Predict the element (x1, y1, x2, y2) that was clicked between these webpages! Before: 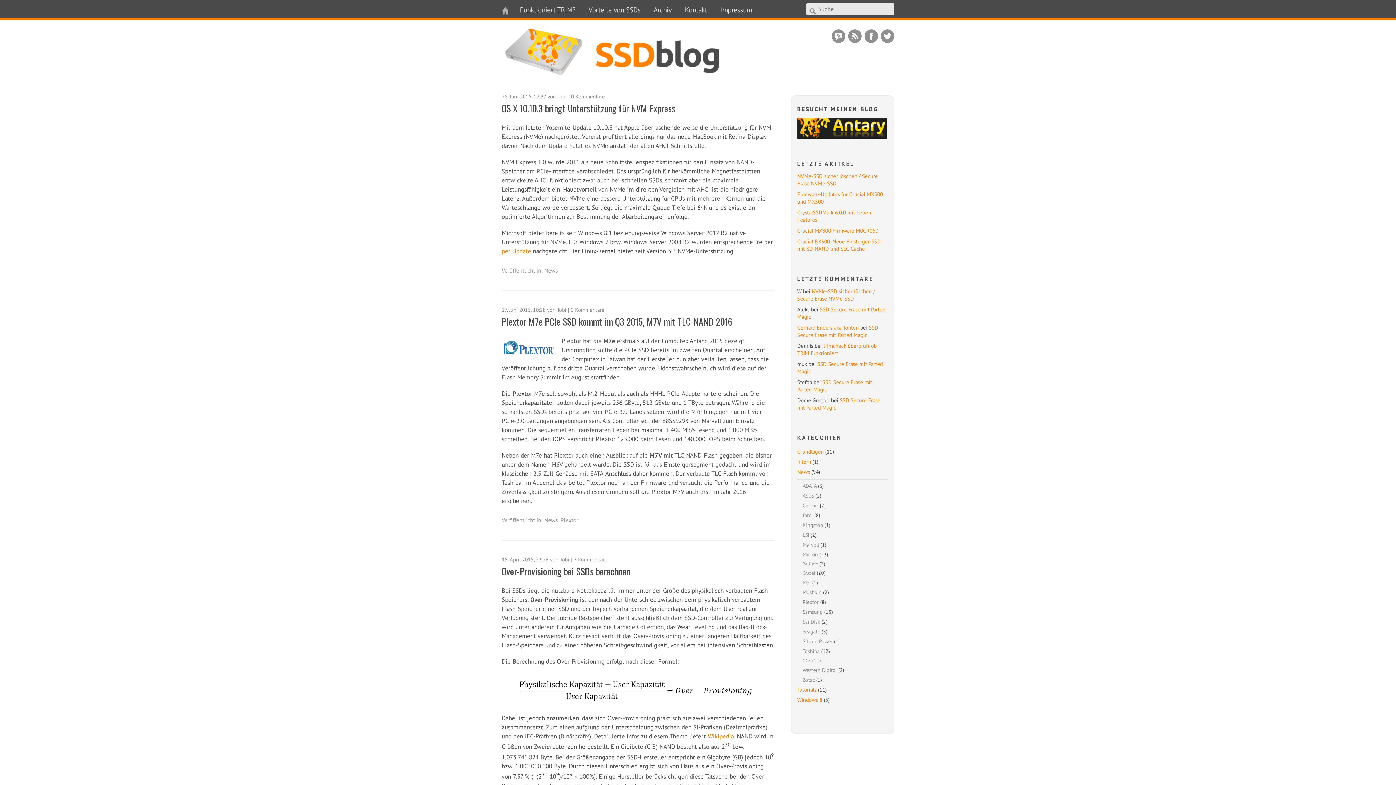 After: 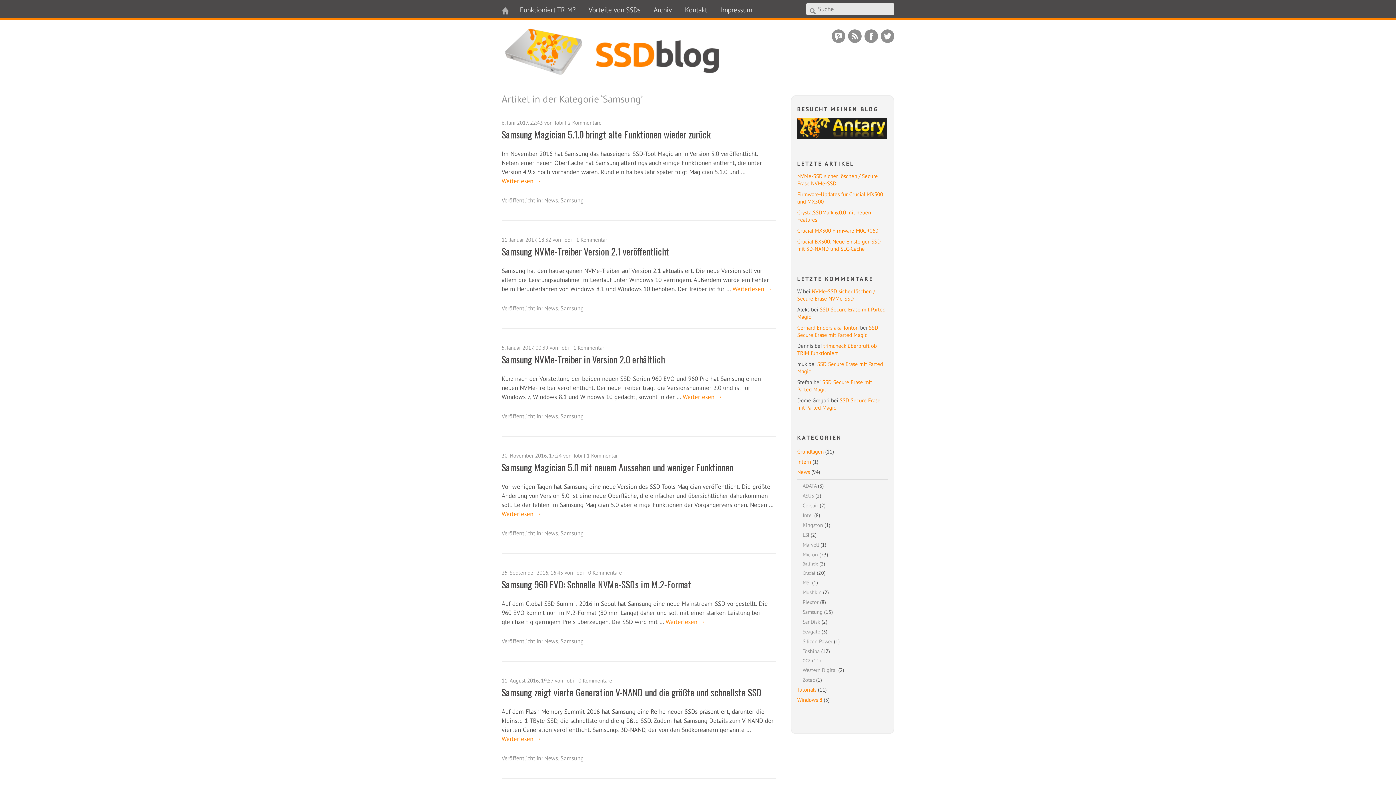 Action: label: Samsung bbox: (802, 608, 822, 615)